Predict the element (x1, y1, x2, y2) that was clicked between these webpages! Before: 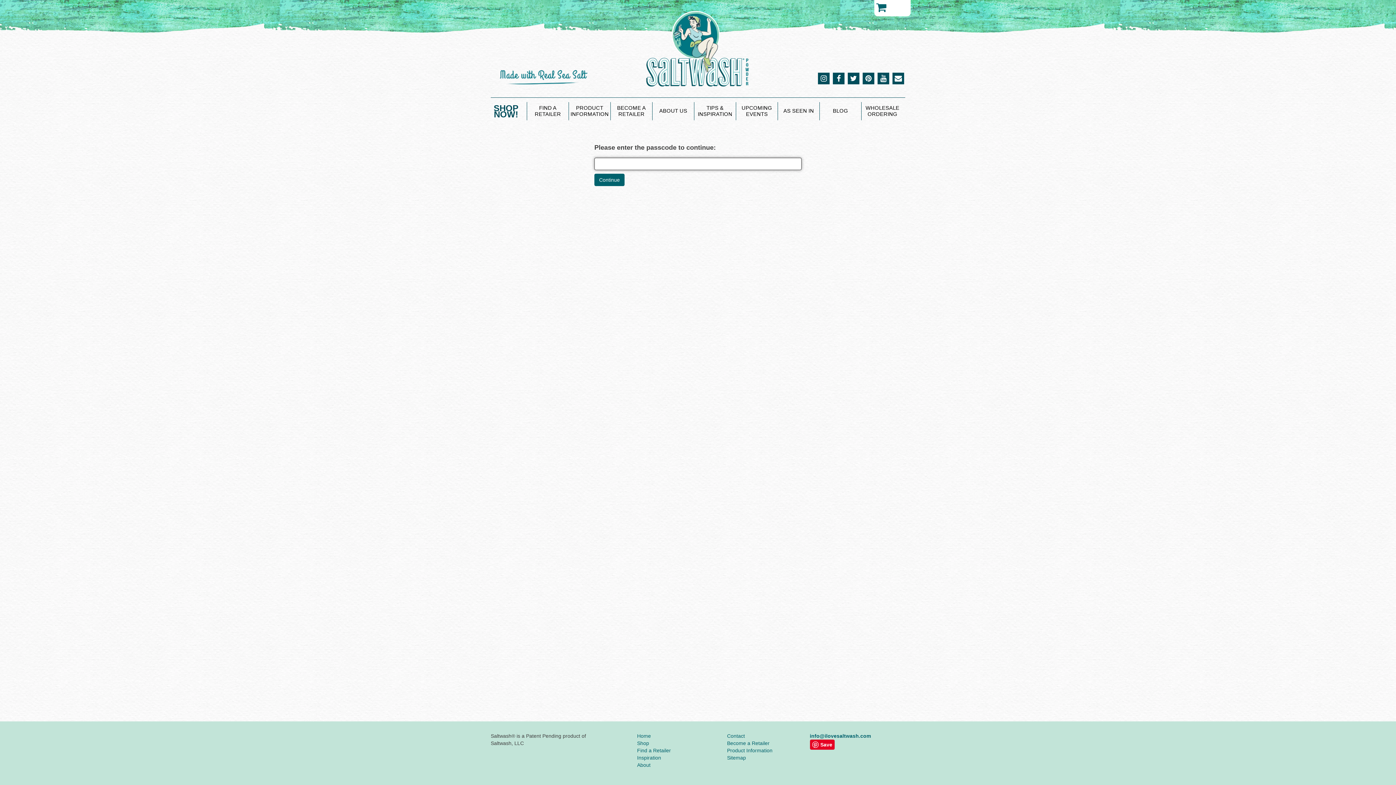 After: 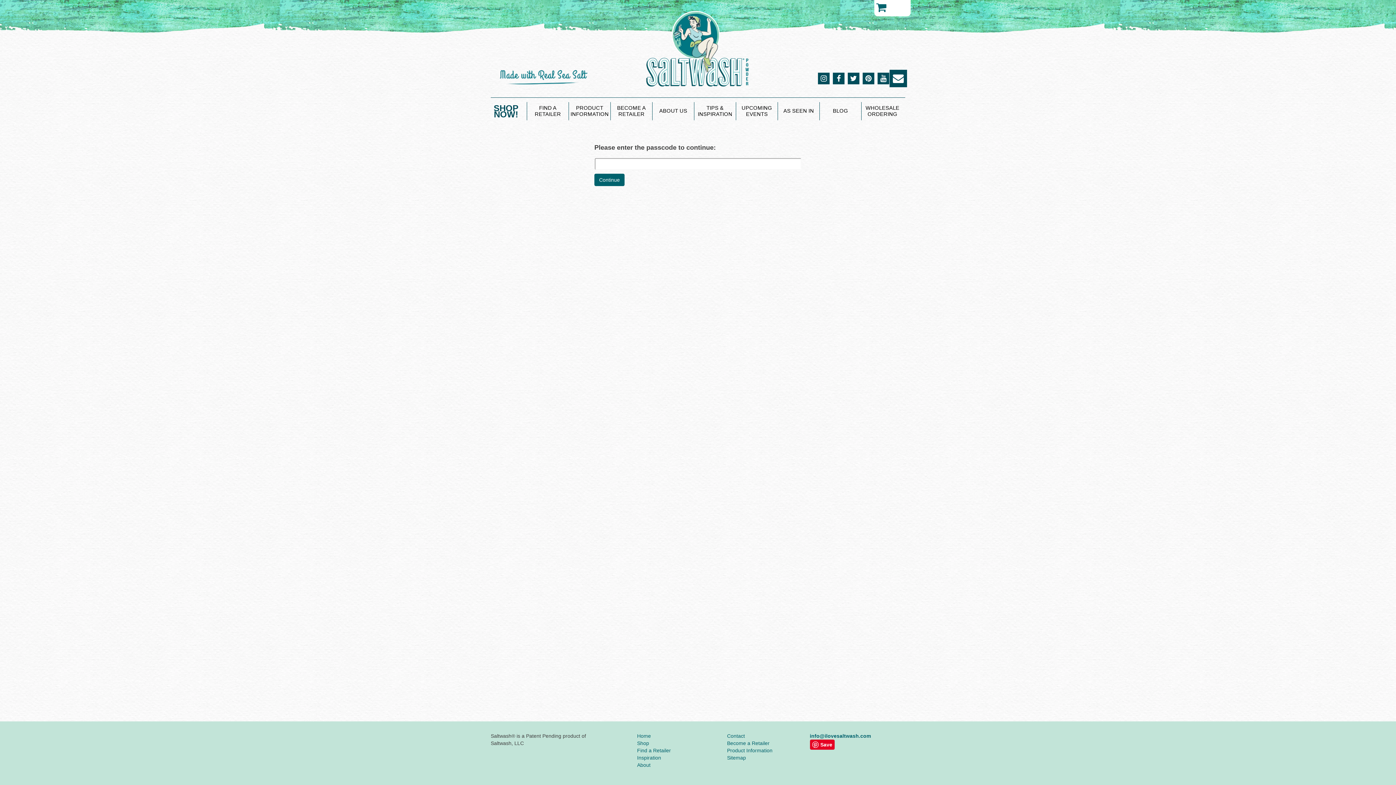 Action: bbox: (892, 72, 904, 84) label: Email